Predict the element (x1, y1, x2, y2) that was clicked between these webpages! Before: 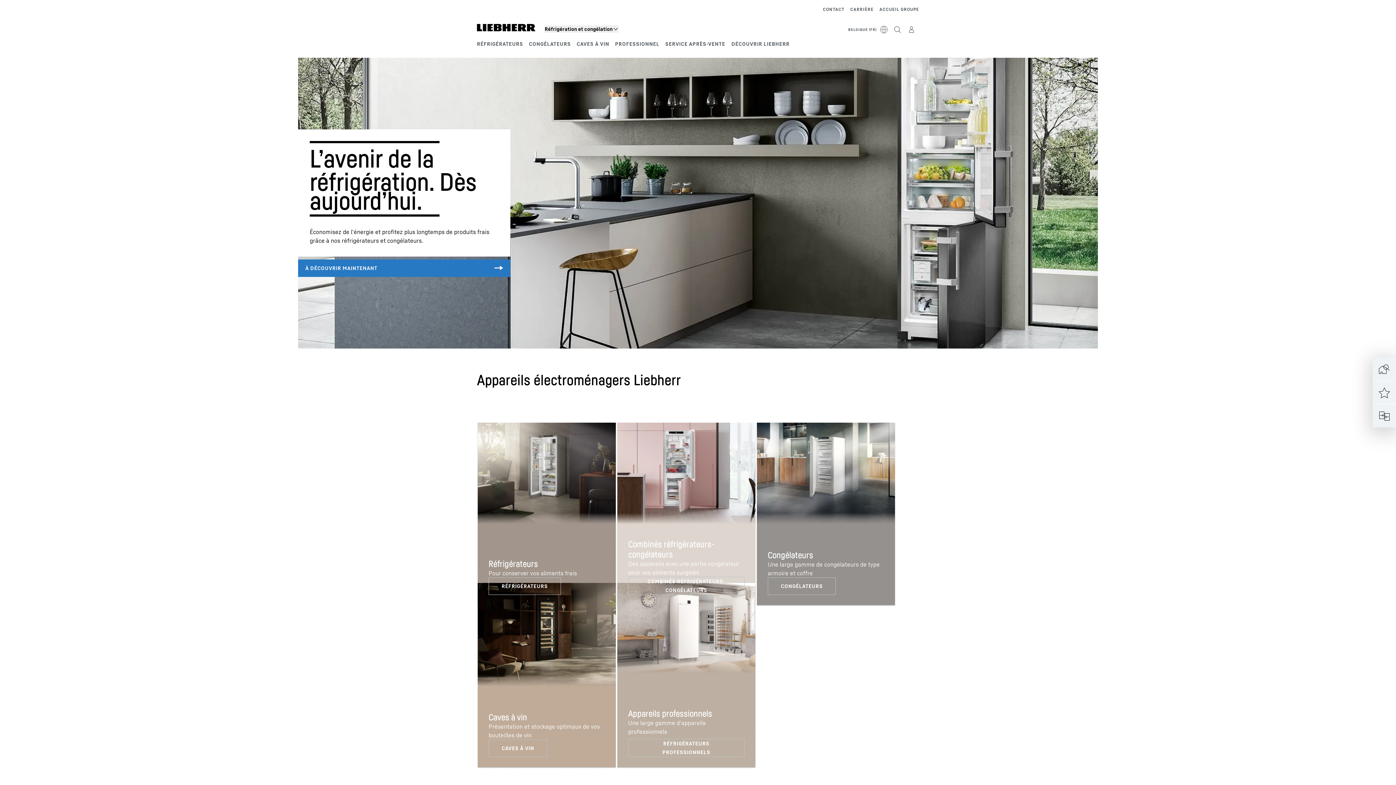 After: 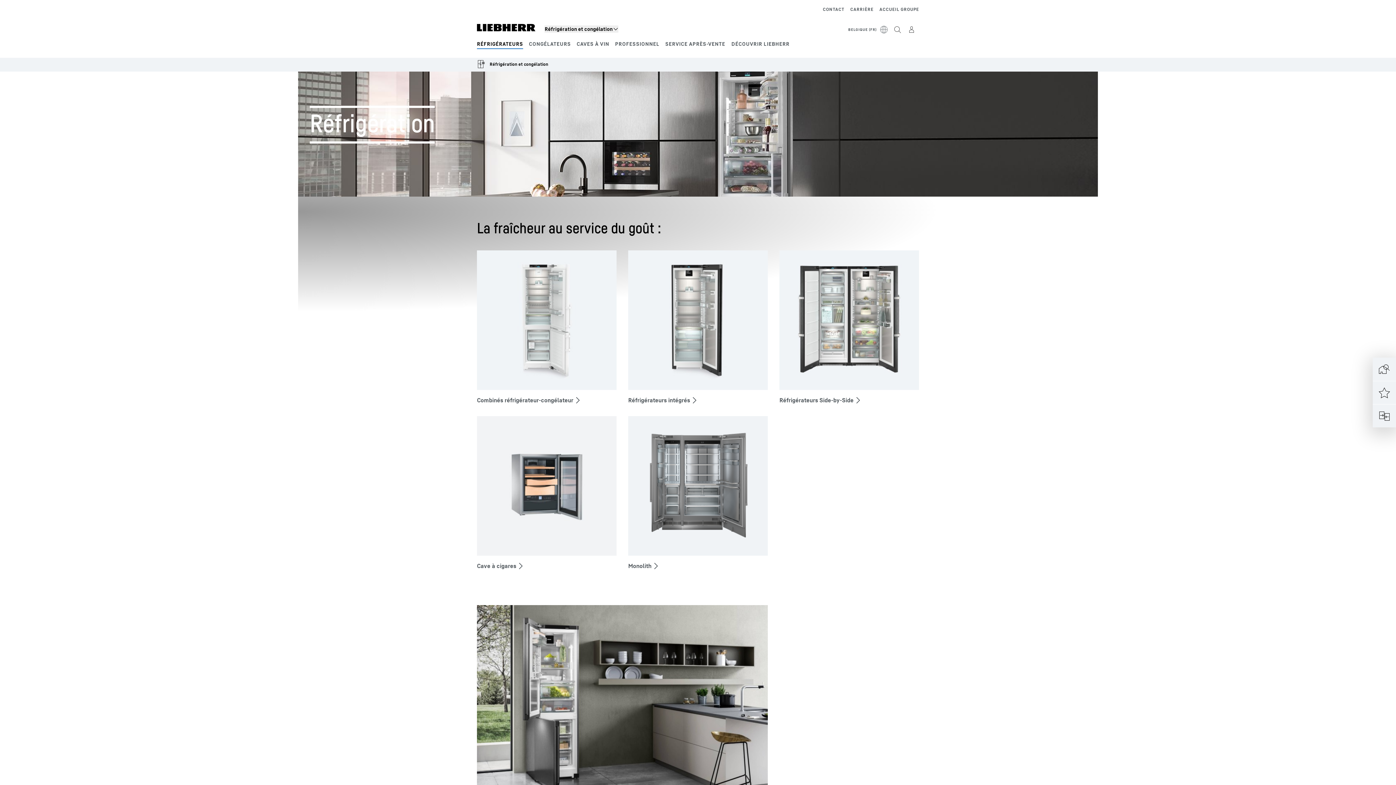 Action: bbox: (298, 259, 510, 277)